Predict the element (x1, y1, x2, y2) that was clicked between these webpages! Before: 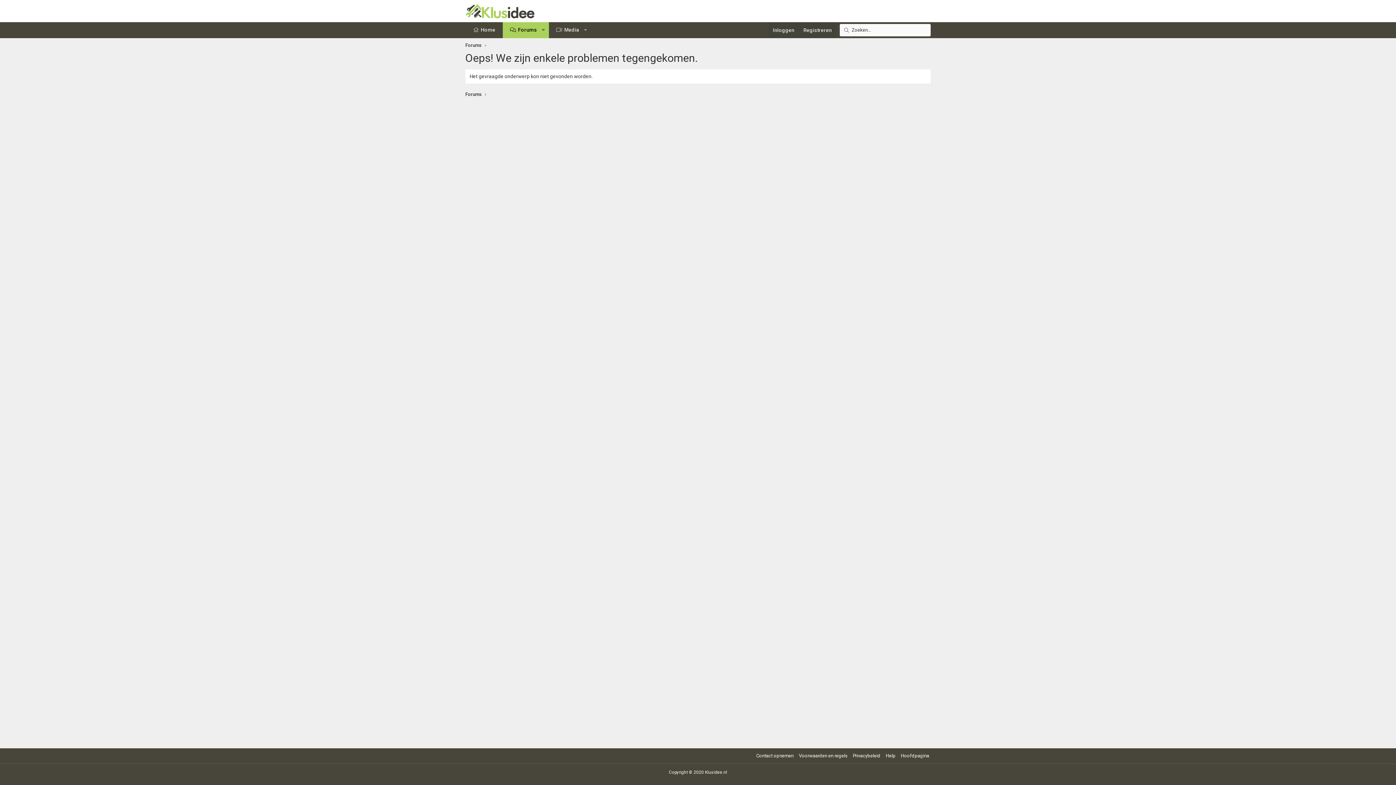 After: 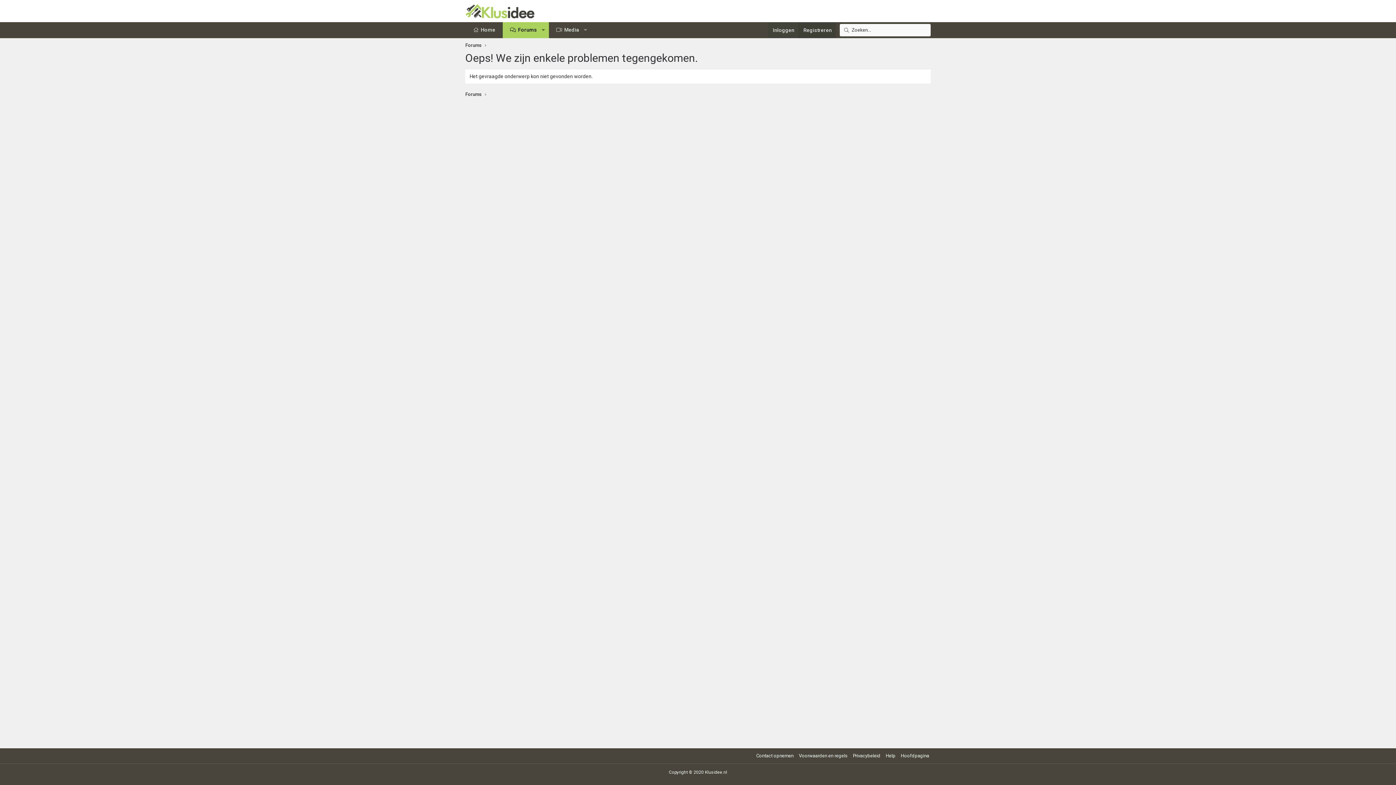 Action: bbox: (798, 22, 836, 38) label: Registreren